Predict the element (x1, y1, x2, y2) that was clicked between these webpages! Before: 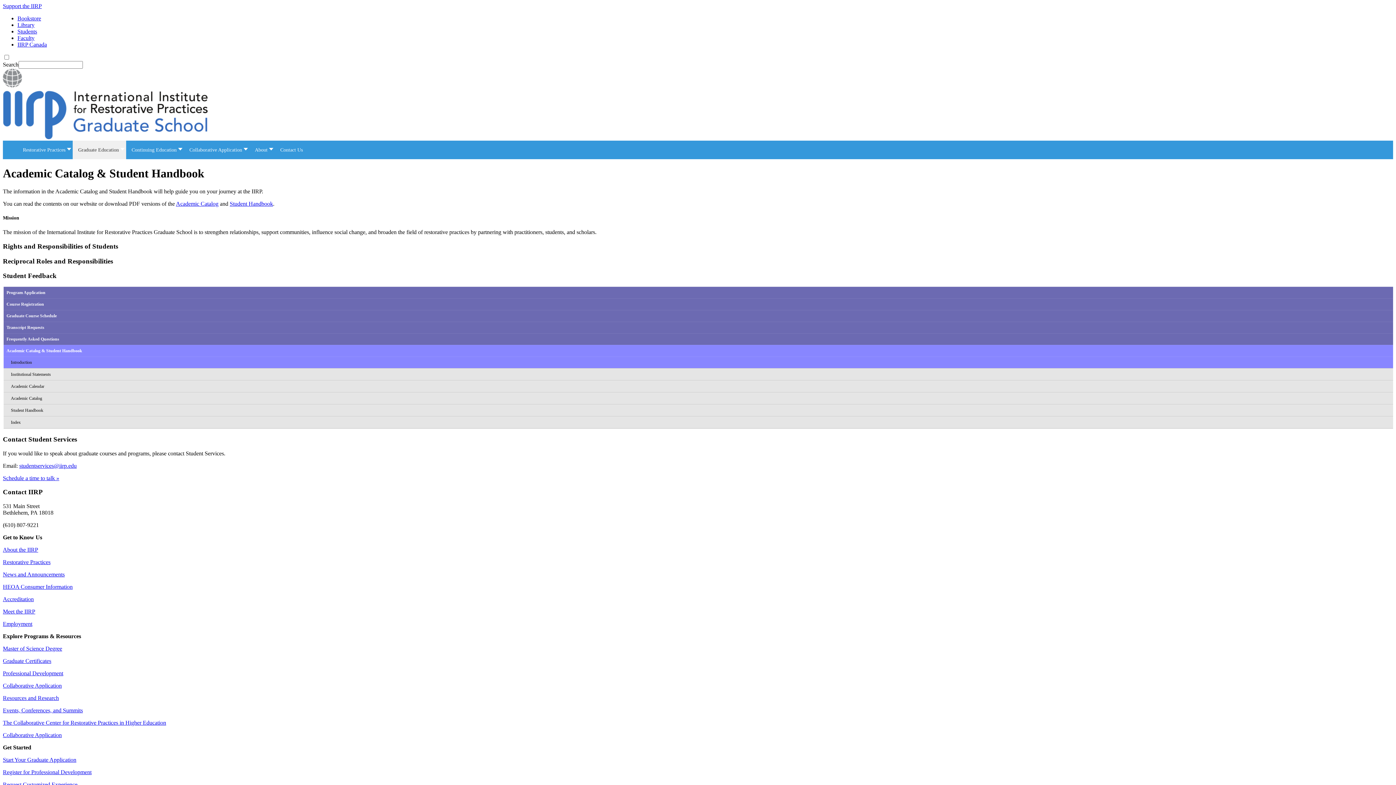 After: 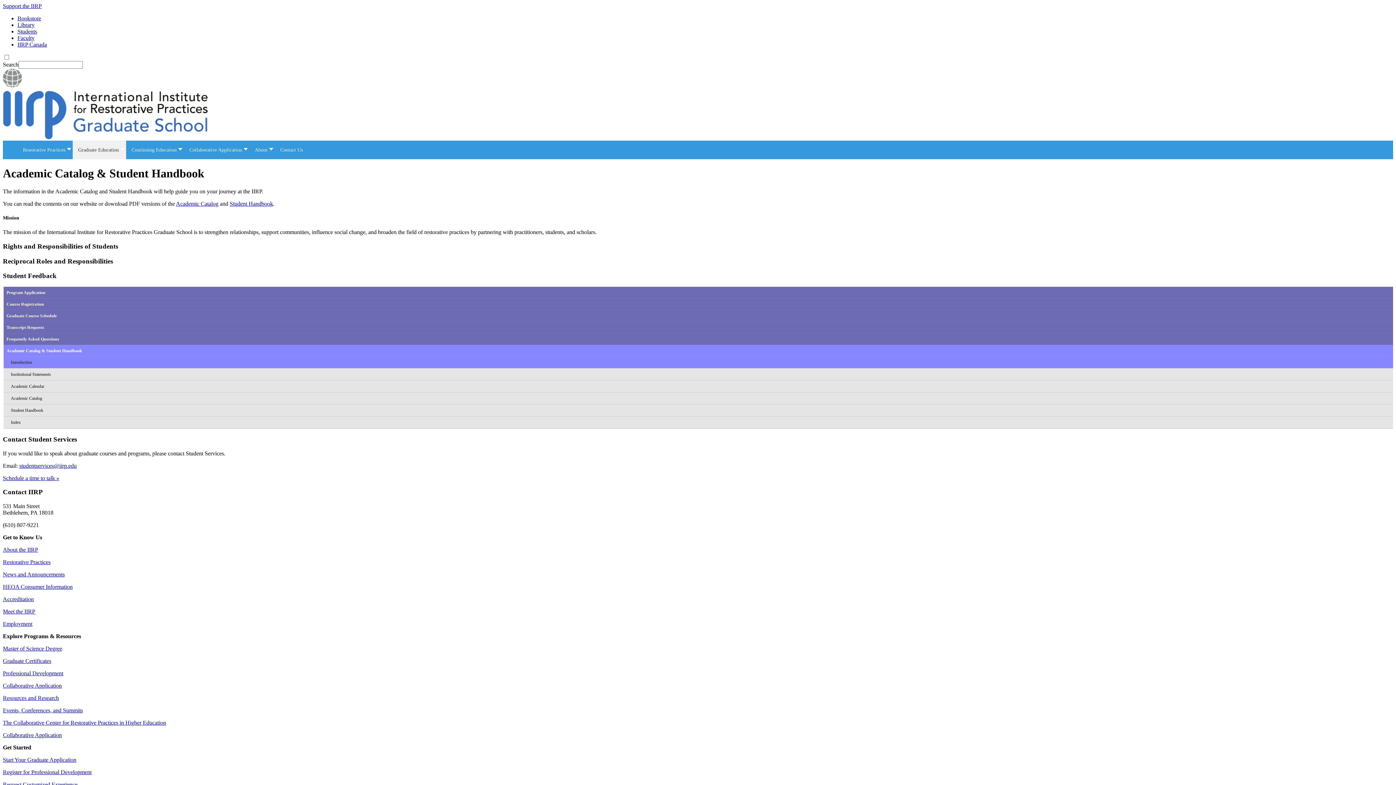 Action: label: Student Handbook bbox: (229, 200, 273, 206)